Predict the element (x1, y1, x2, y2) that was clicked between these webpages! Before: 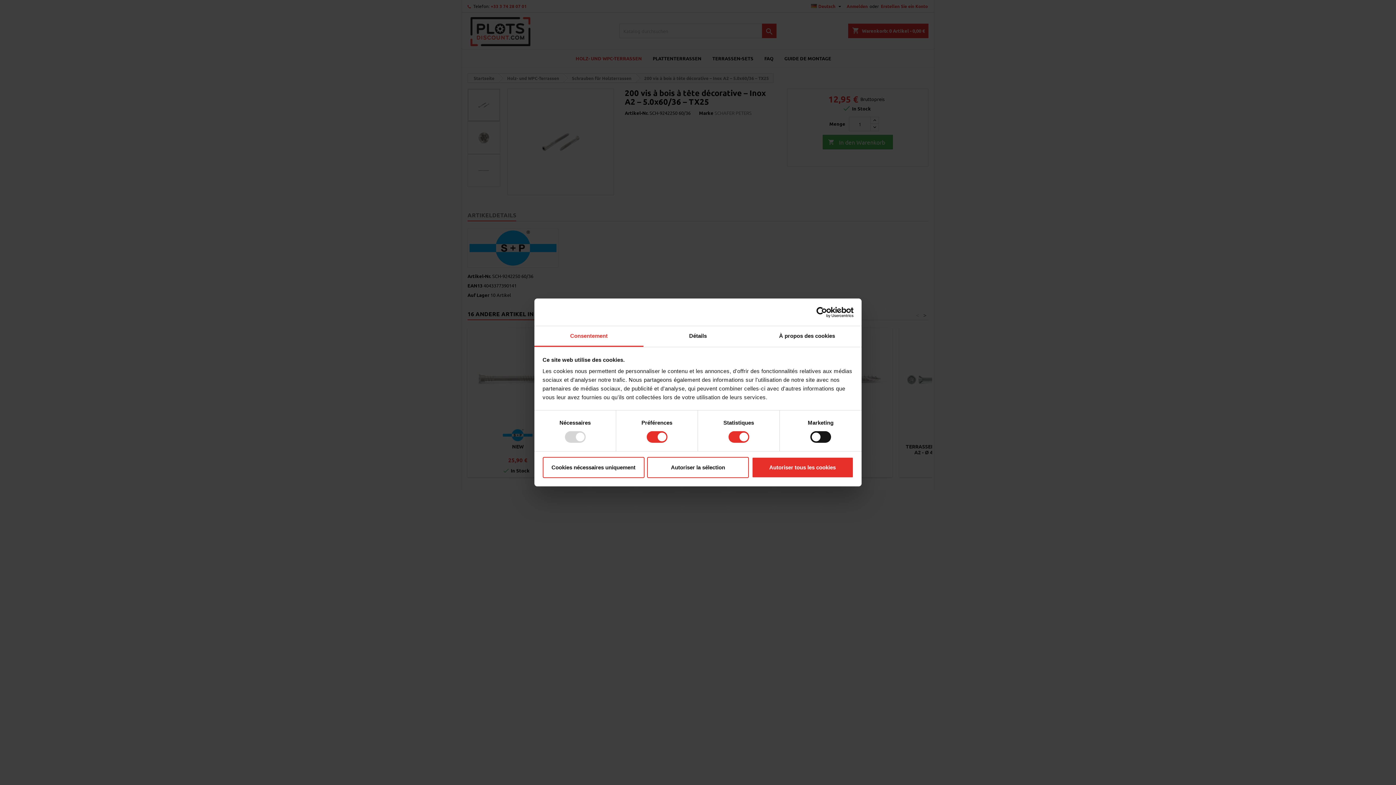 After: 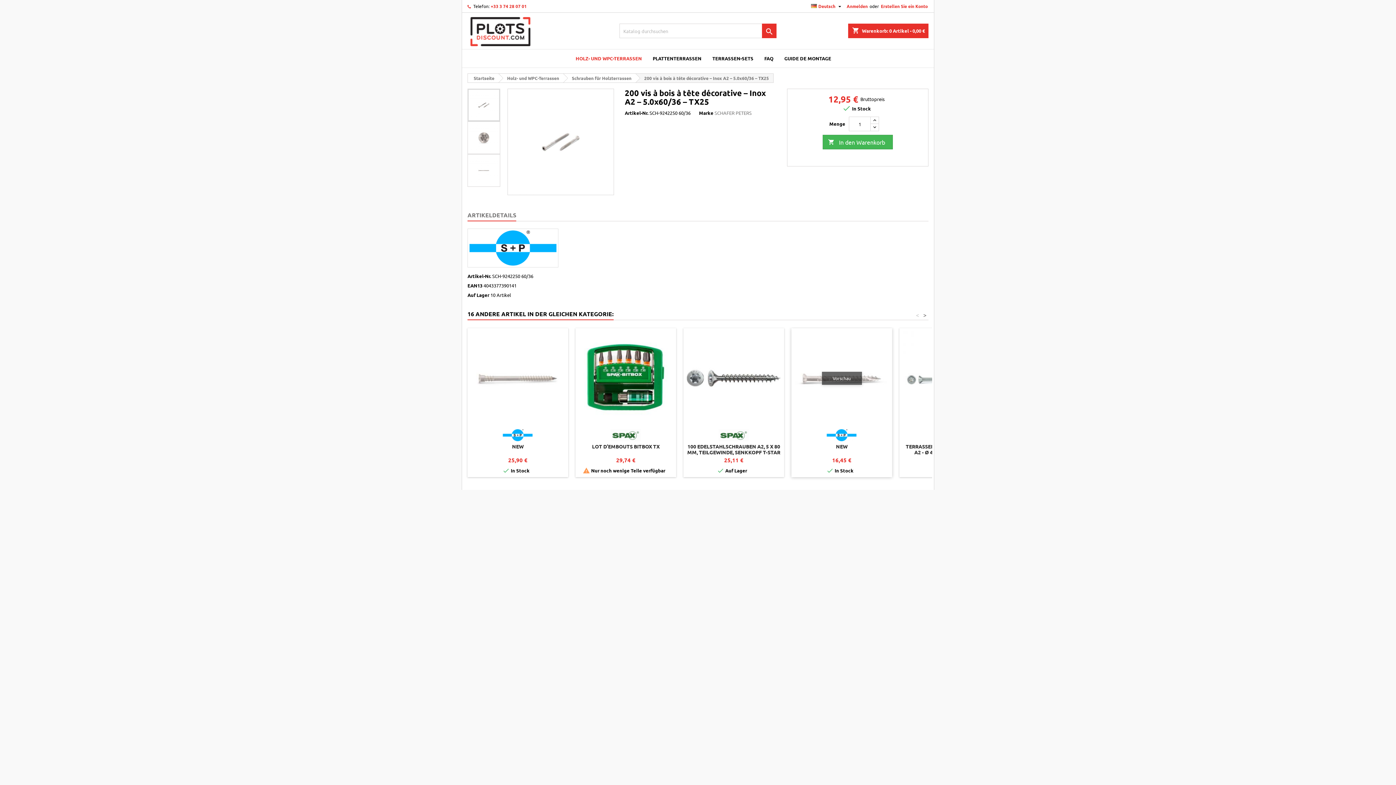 Action: bbox: (751, 457, 853, 478) label: Autoriser tous les cookies